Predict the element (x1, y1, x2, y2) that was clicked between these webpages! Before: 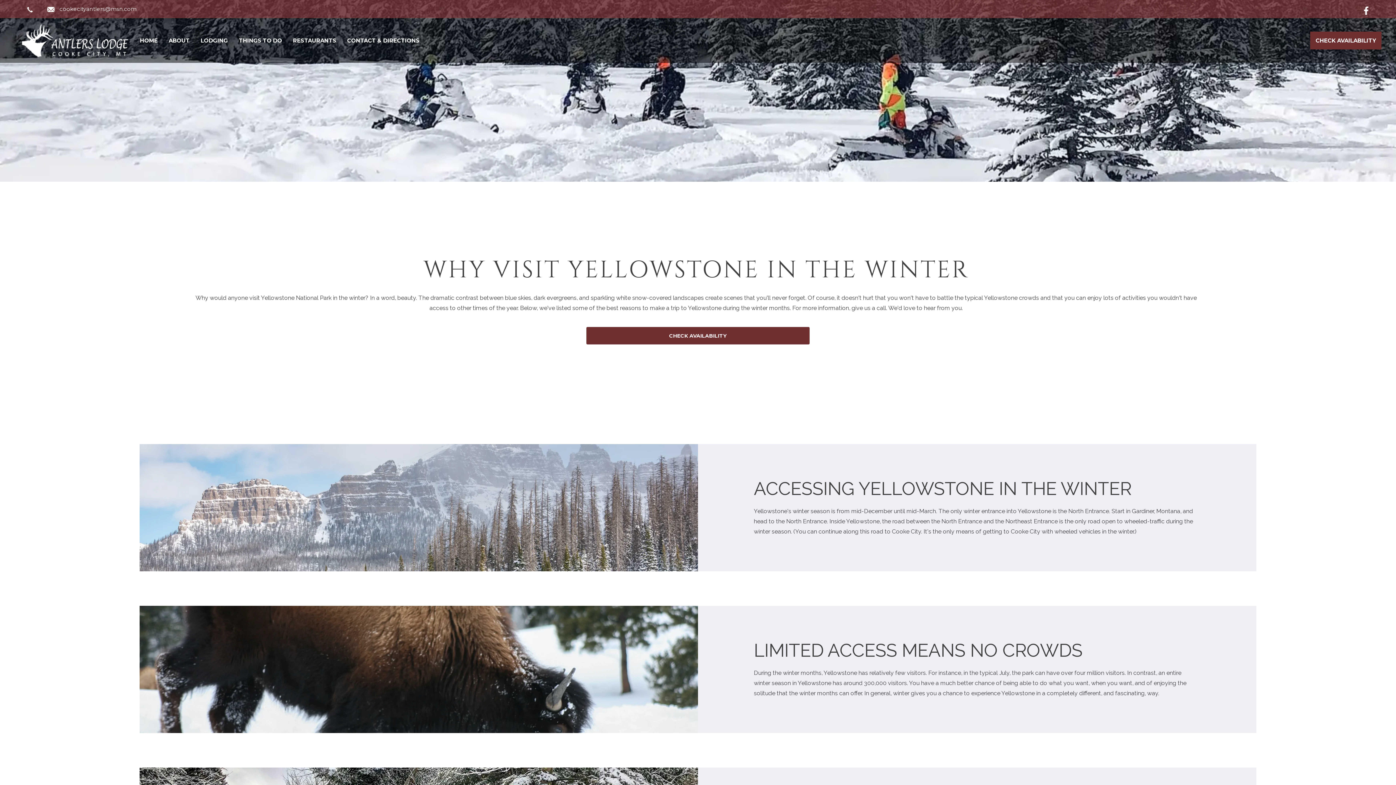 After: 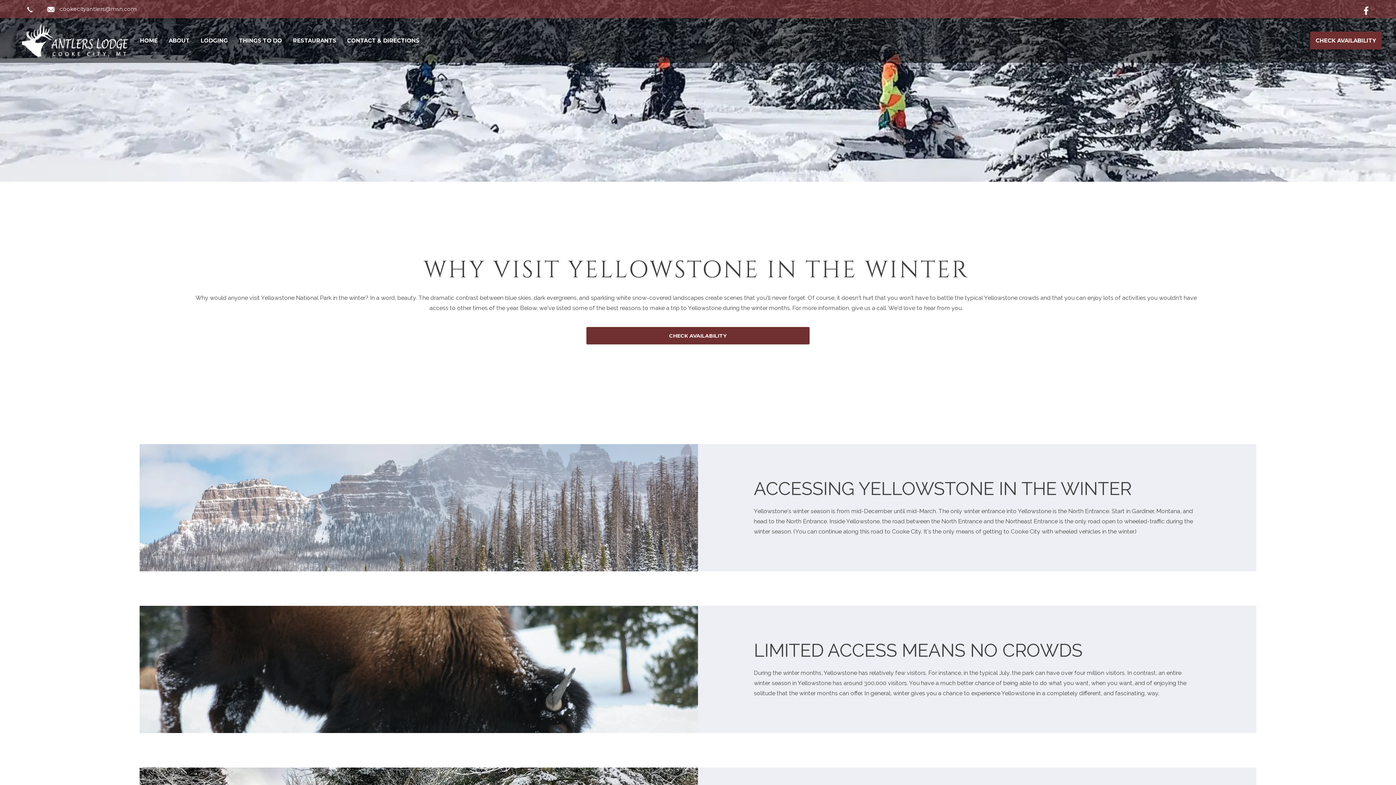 Action: label: Facebook bbox: (1362, 3, 1381, 15)